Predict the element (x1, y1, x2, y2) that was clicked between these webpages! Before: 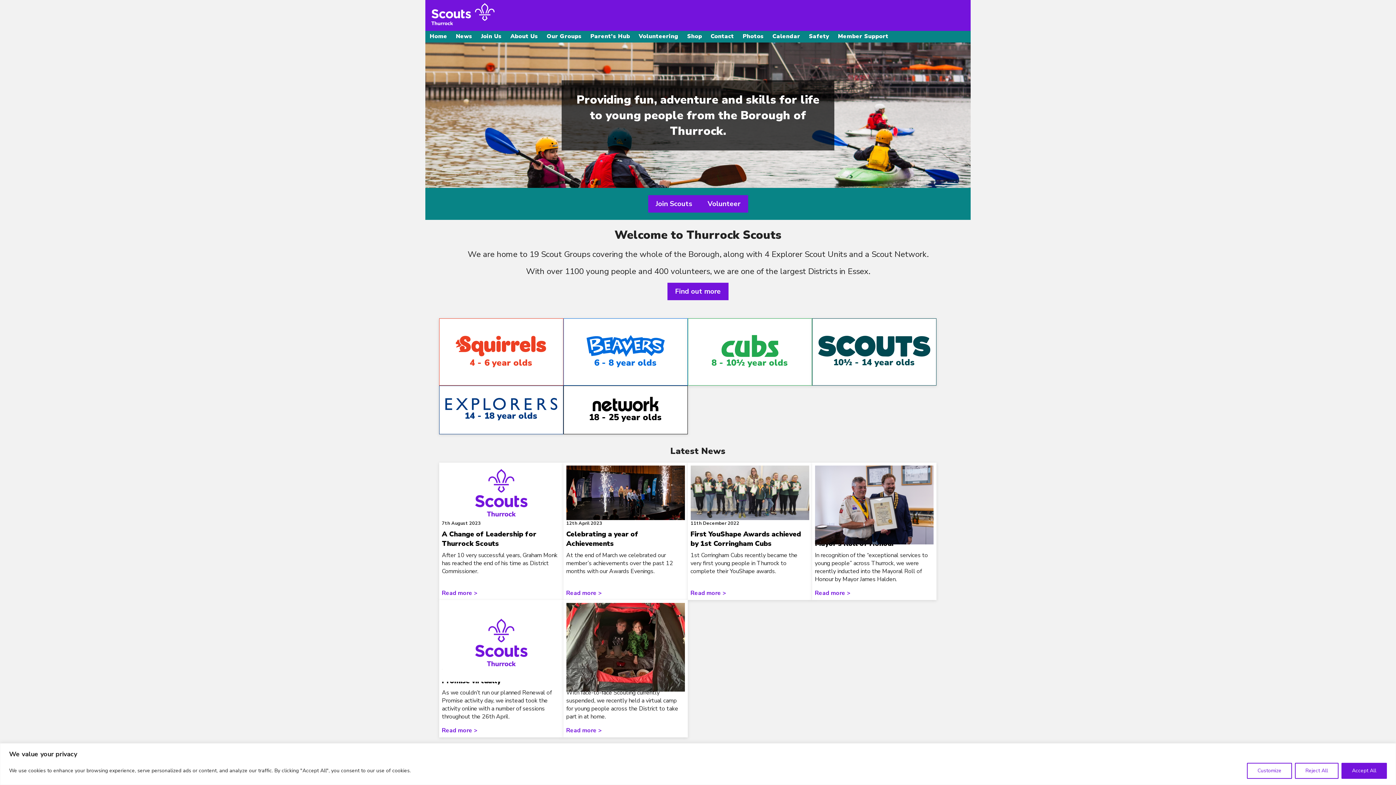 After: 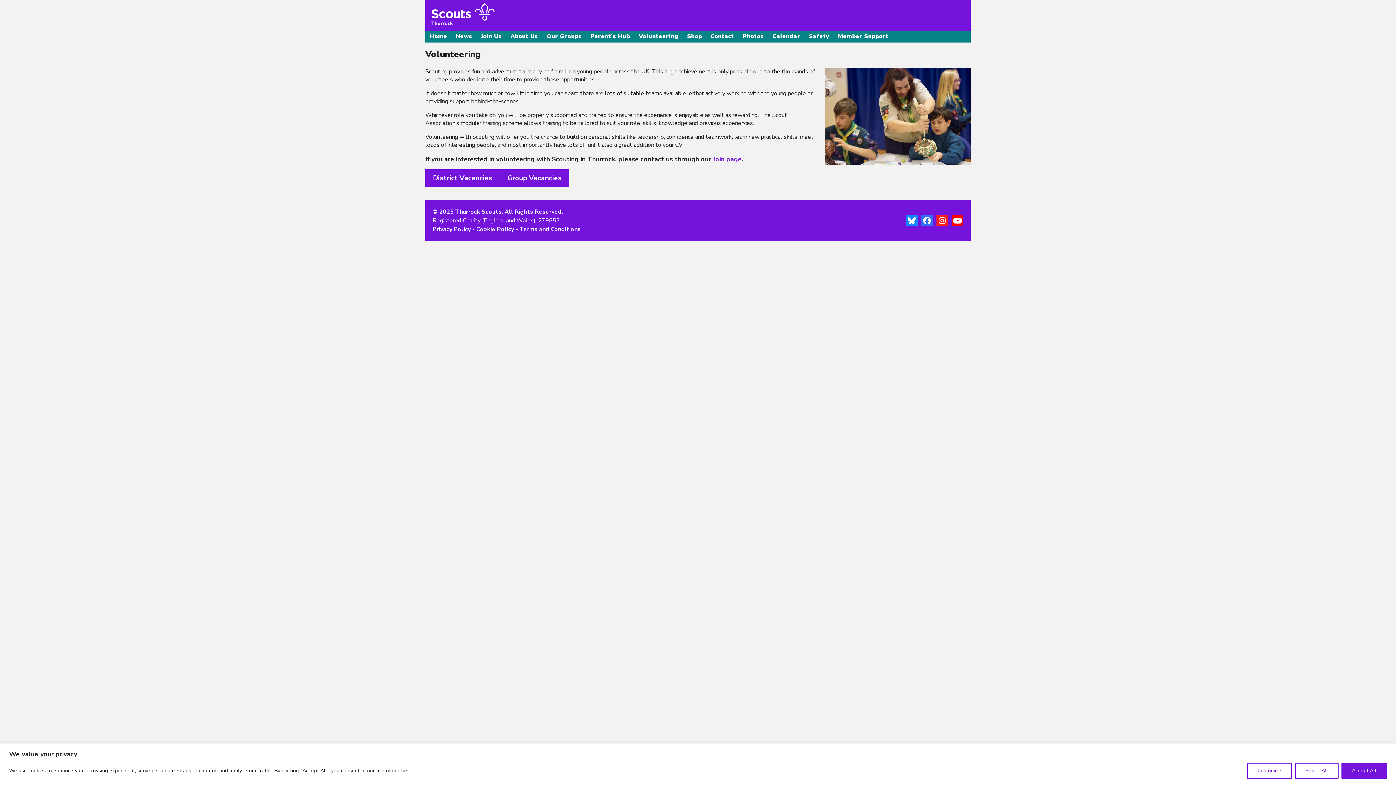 Action: label: Volunteering bbox: (634, 30, 682, 42)